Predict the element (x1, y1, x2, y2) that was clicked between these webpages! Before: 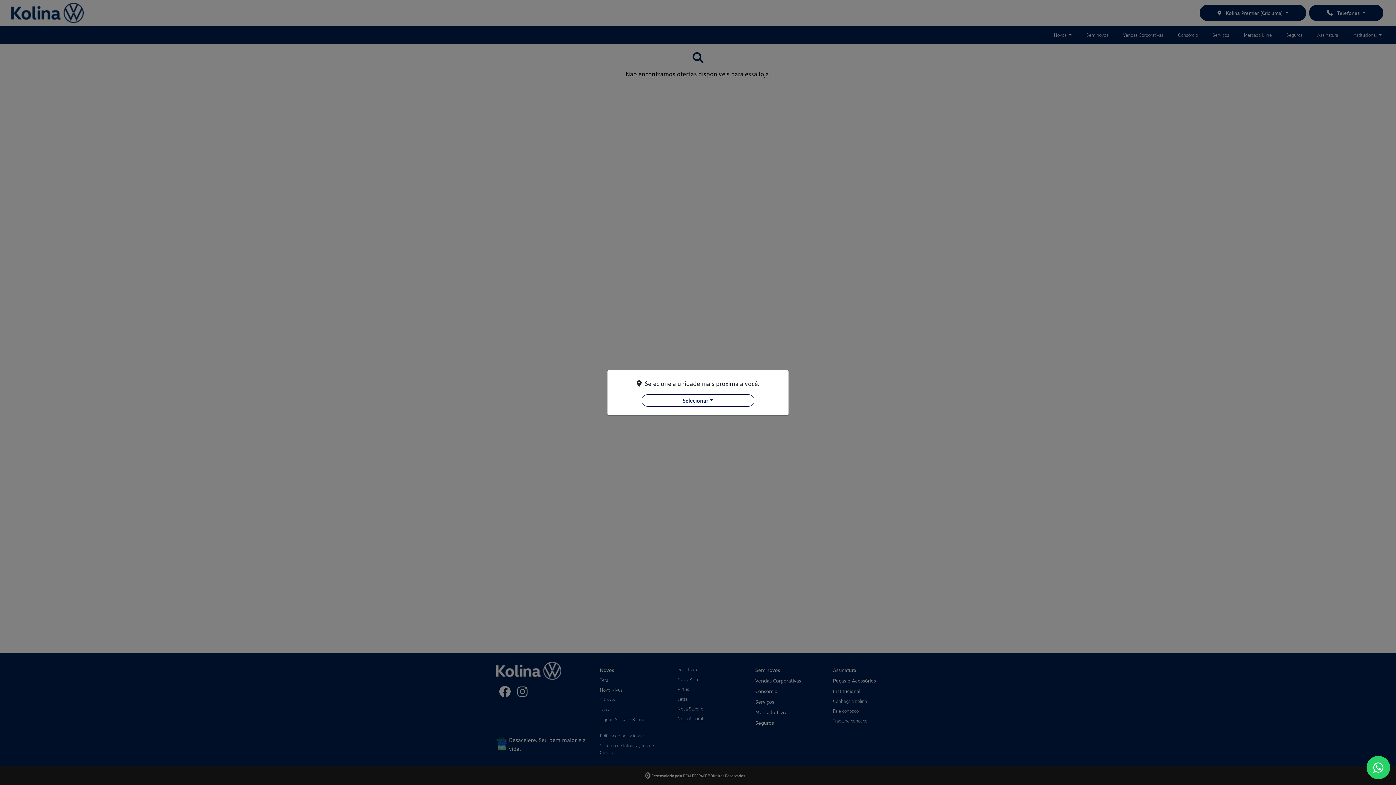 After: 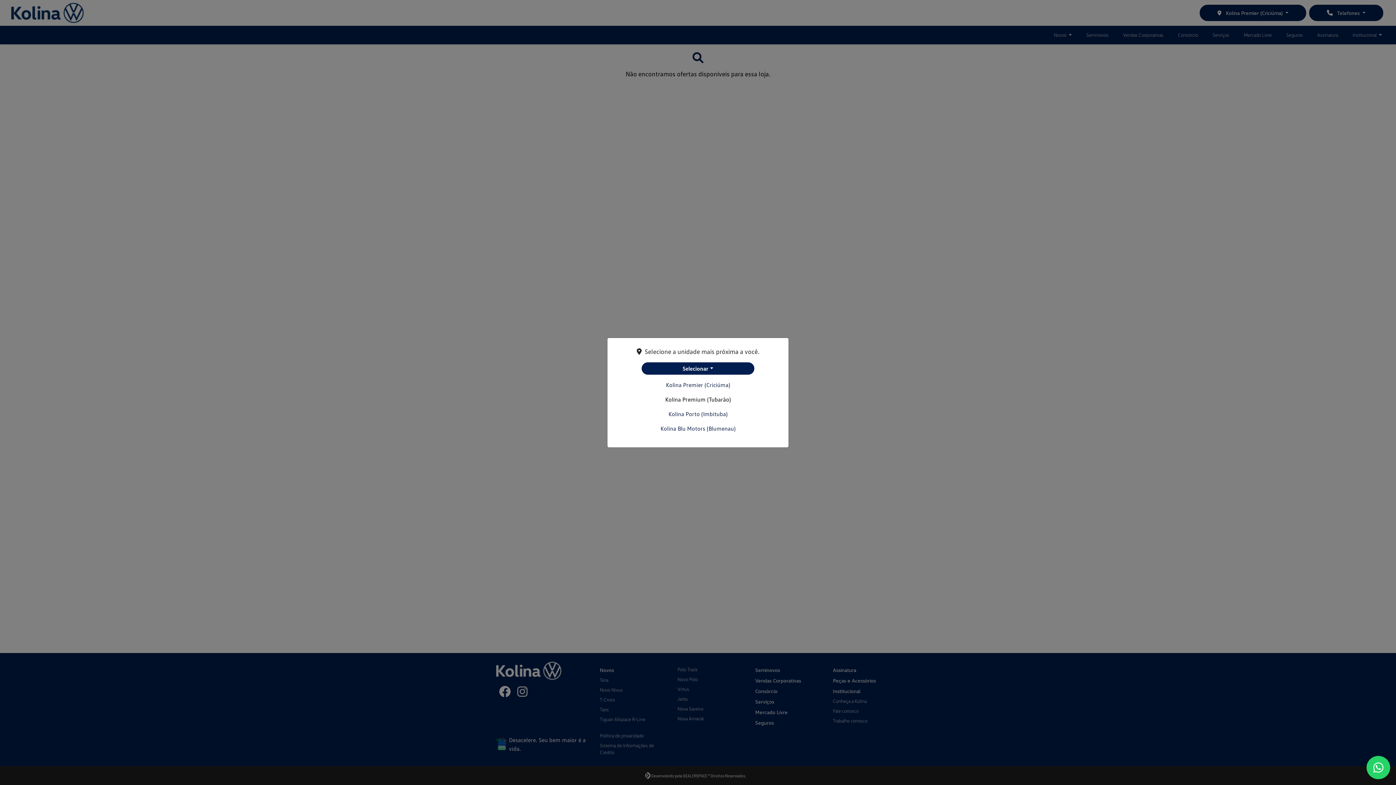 Action: label: Selecionar bbox: (641, 394, 754, 406)